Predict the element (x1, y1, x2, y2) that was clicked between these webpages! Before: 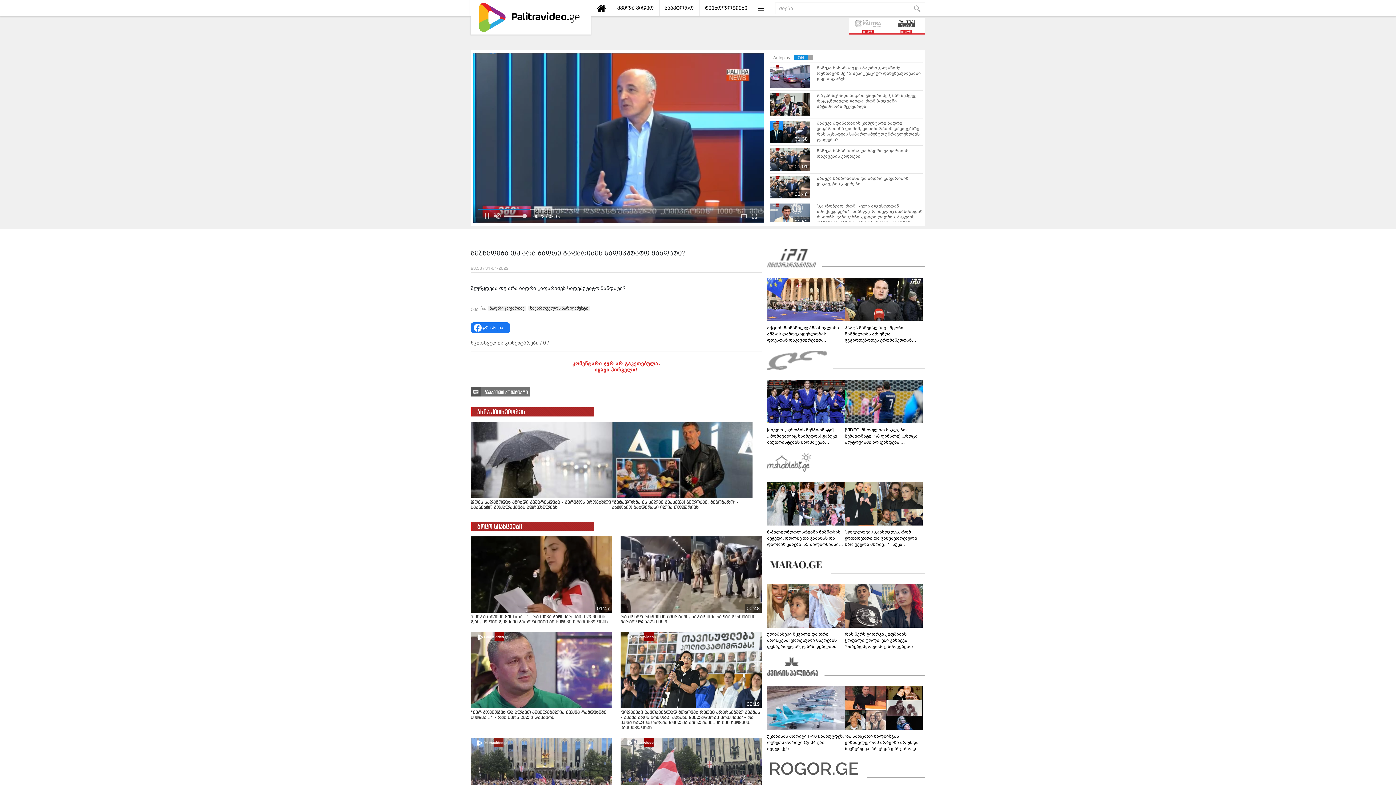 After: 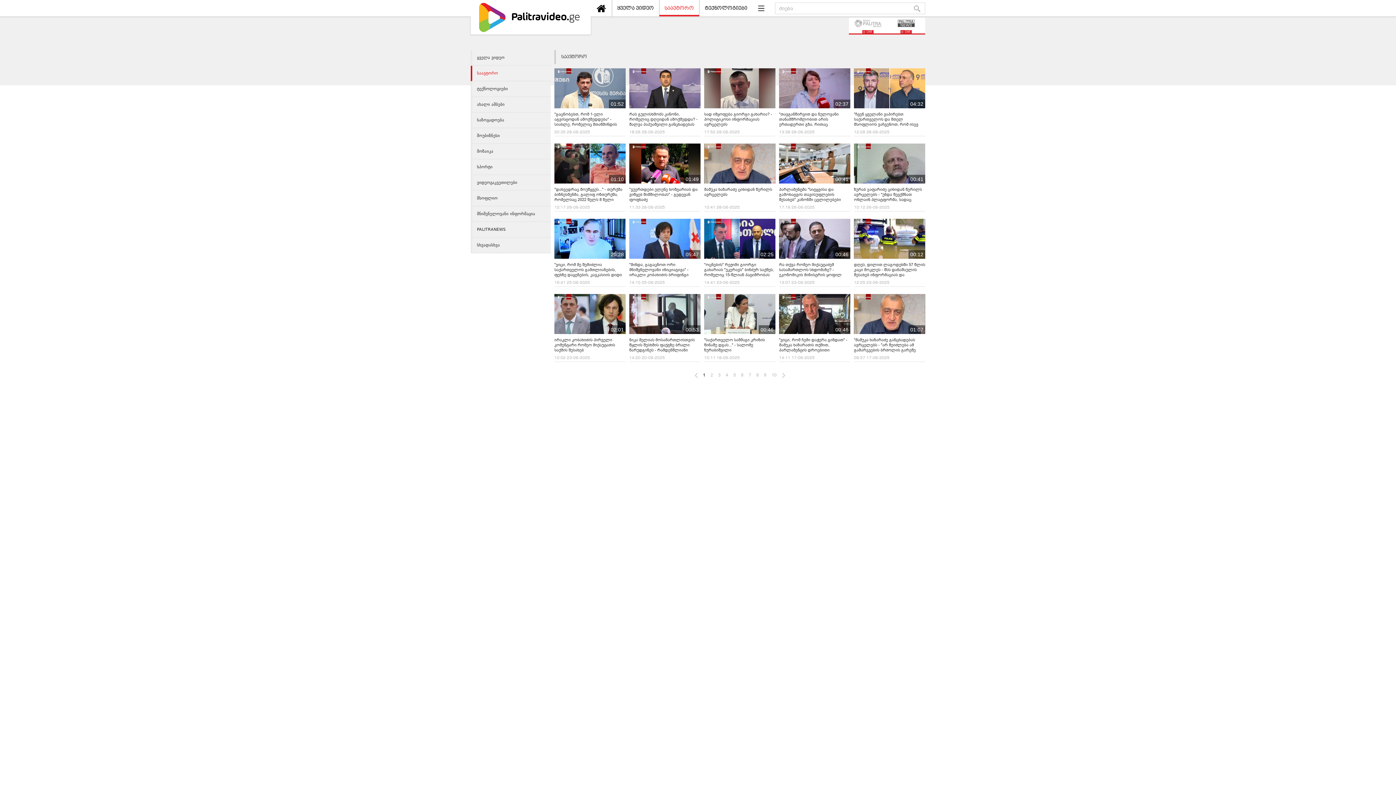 Action: label: საავტორო bbox: (659, 0, 699, 16)